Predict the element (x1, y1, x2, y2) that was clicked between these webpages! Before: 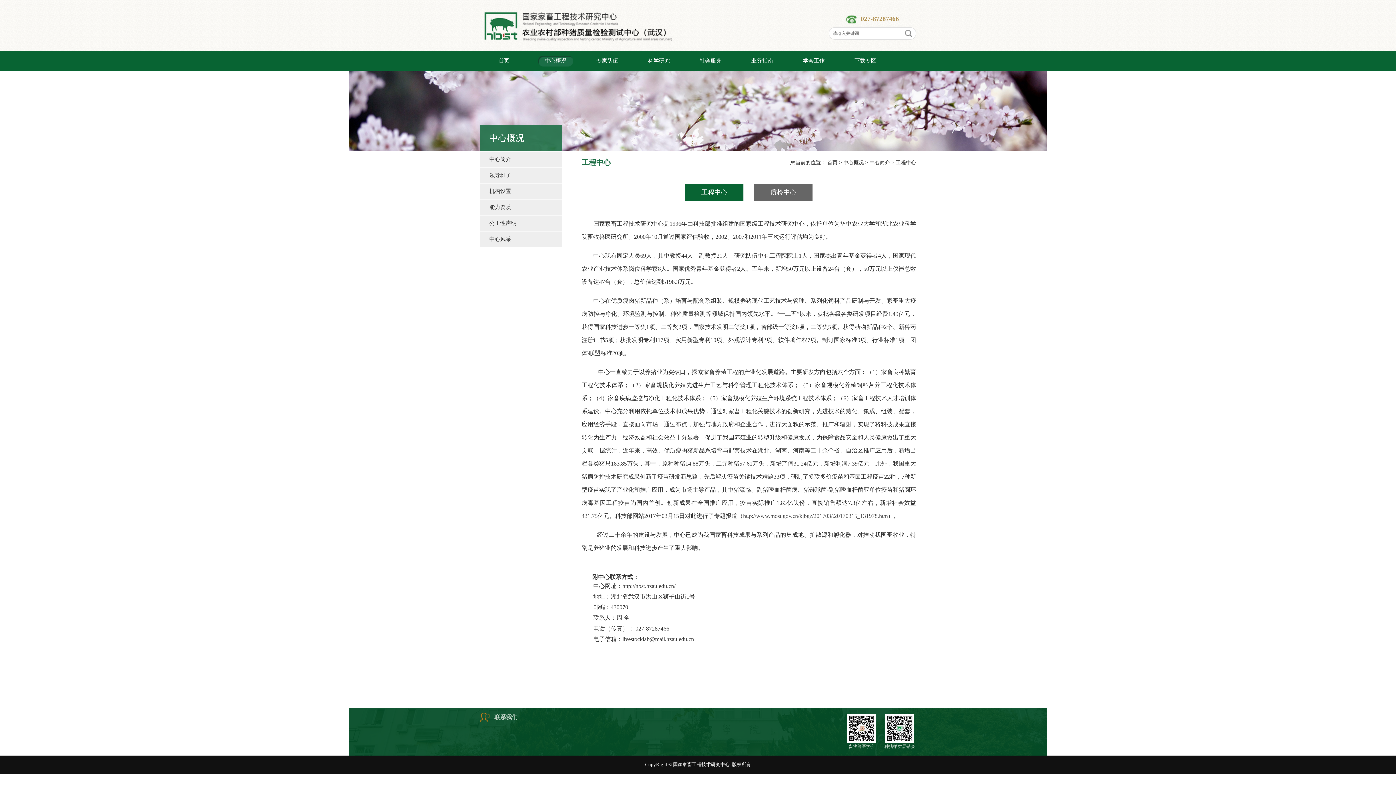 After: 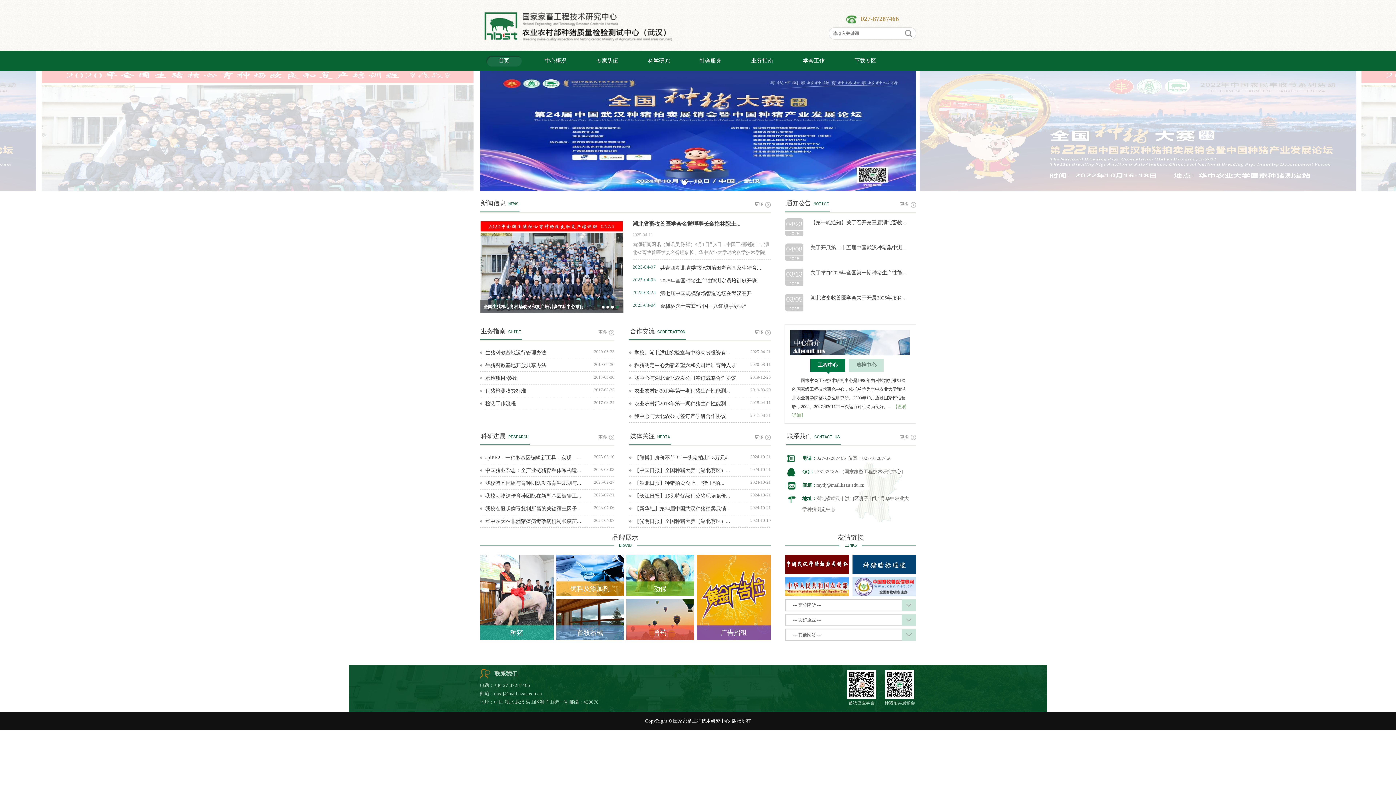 Action: bbox: (480, 22, 687, 27)